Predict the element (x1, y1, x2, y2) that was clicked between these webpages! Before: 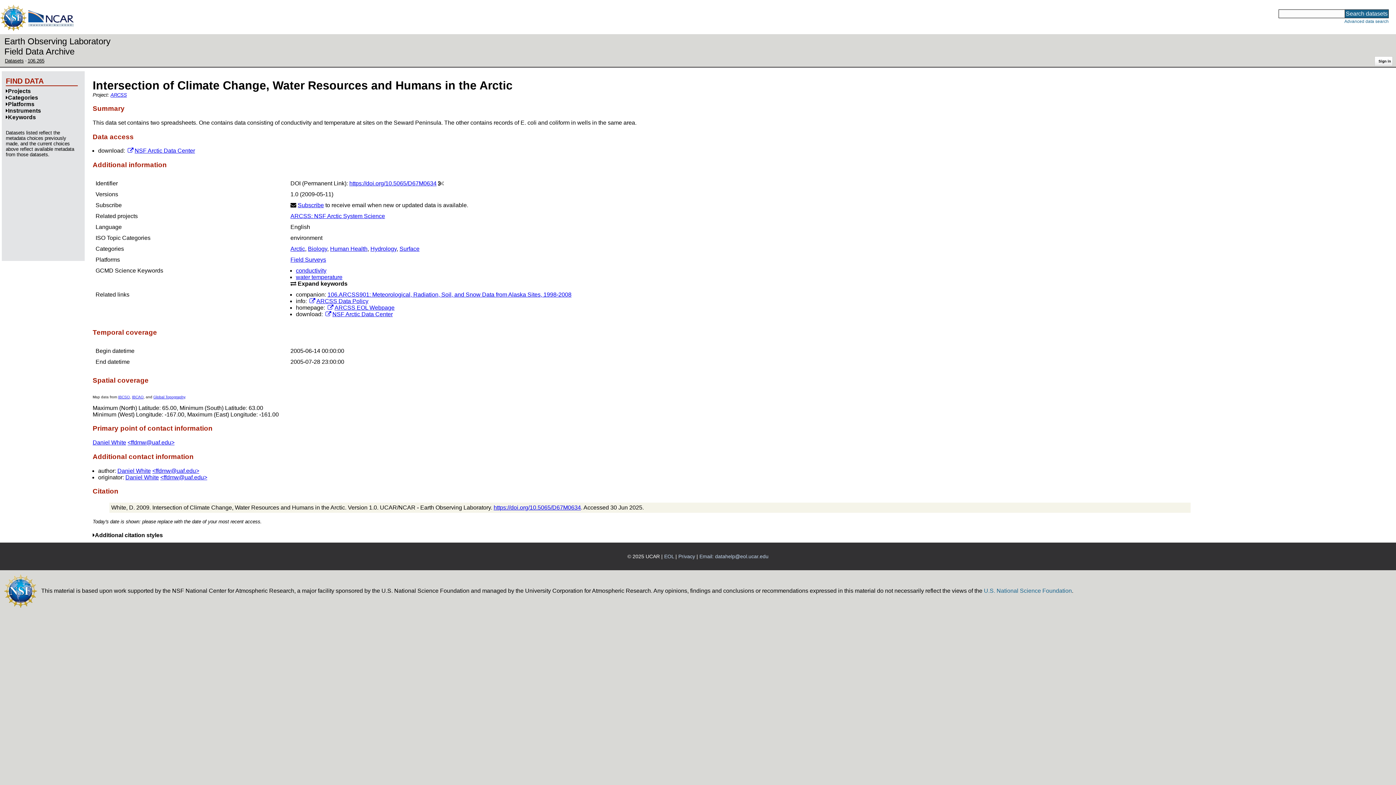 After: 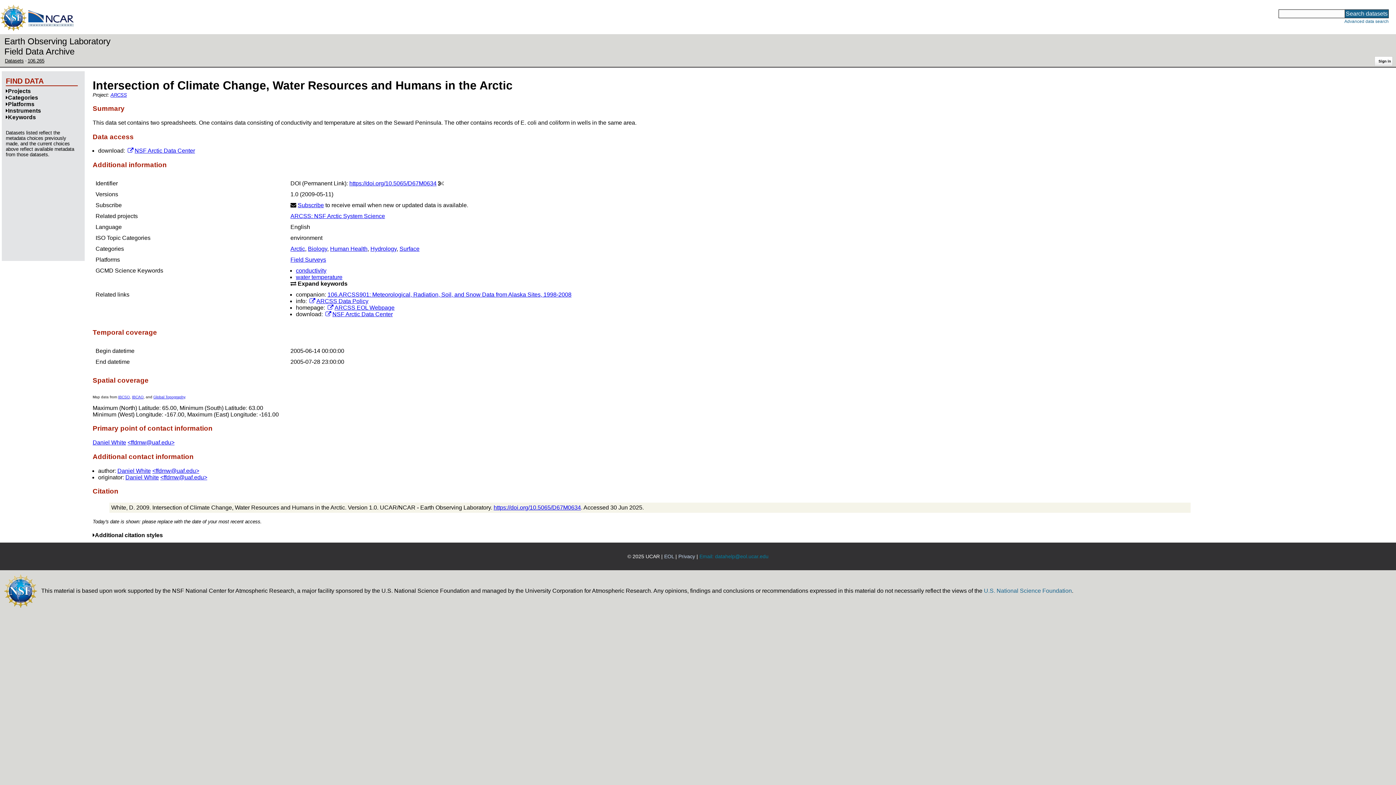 Action: bbox: (699, 553, 768, 559) label: Email: datahelp@eol.ucar.edu